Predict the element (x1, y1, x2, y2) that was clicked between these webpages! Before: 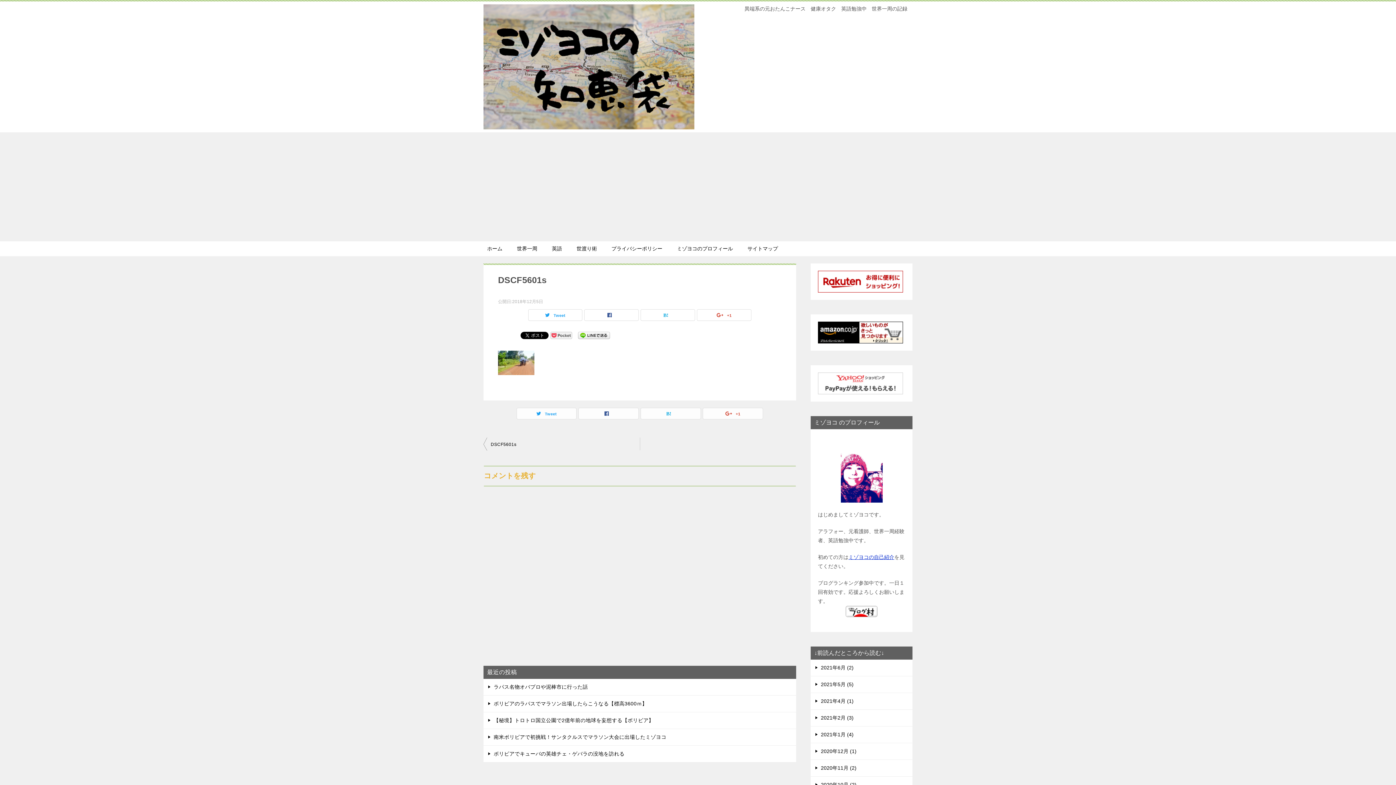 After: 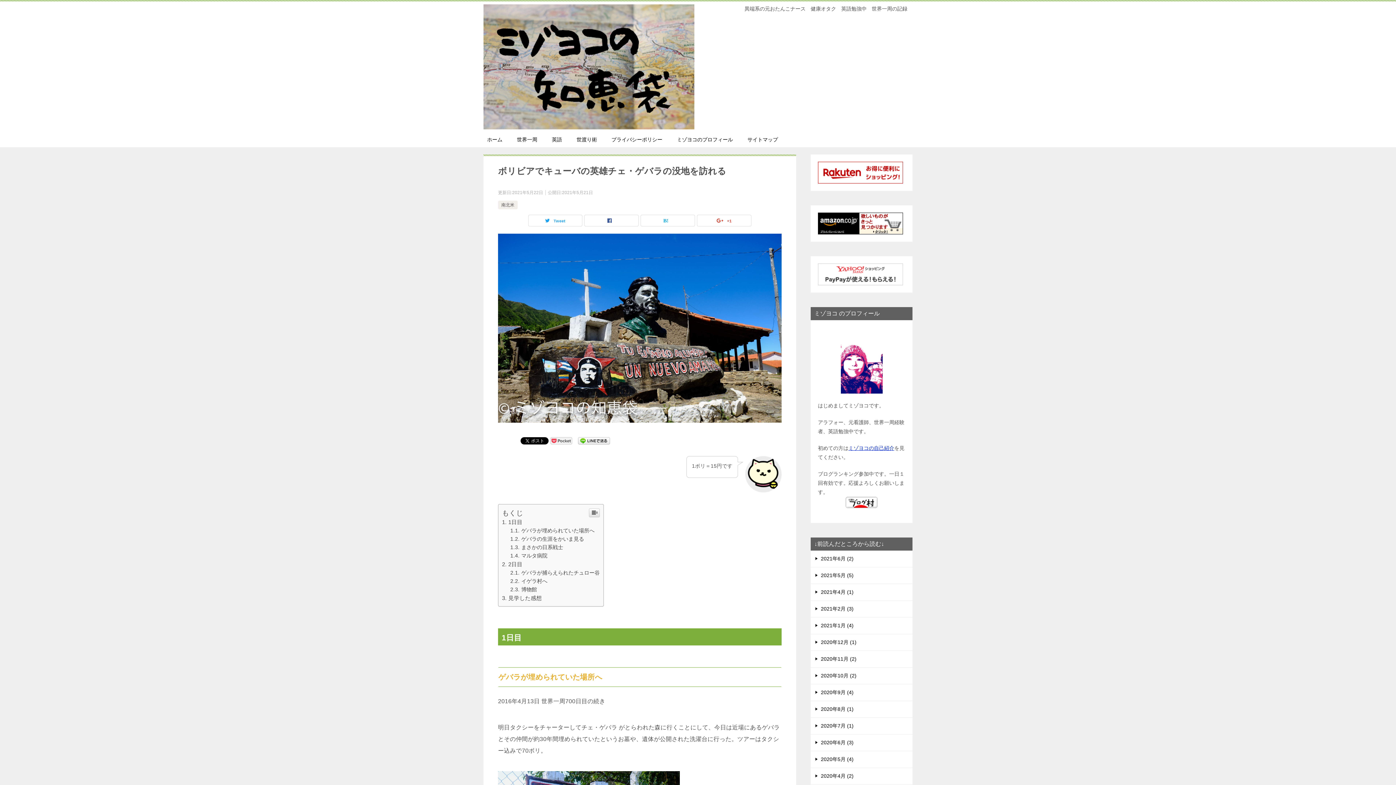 Action: bbox: (493, 751, 624, 757) label: ボリビアでキューバの英雄チェ・ゲバラの没地を訪れる